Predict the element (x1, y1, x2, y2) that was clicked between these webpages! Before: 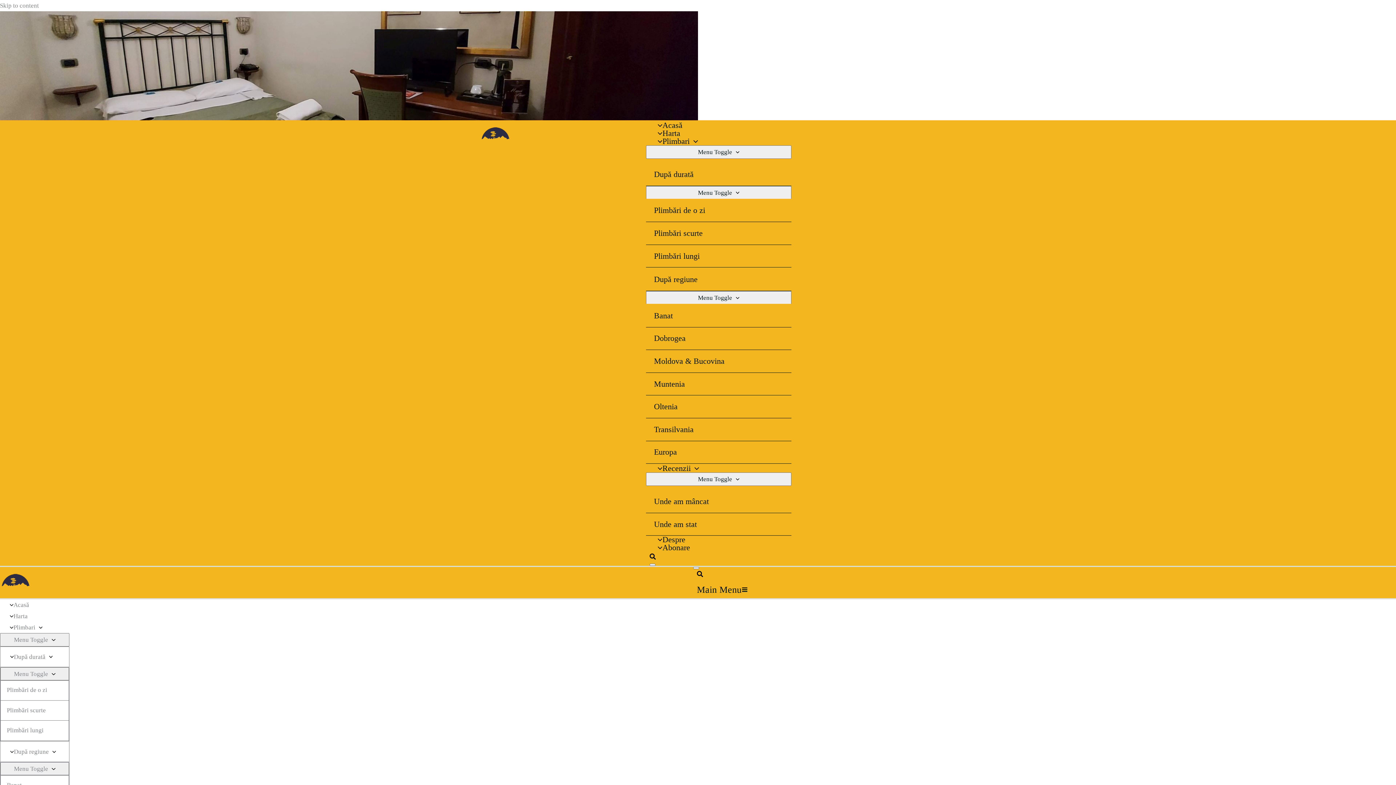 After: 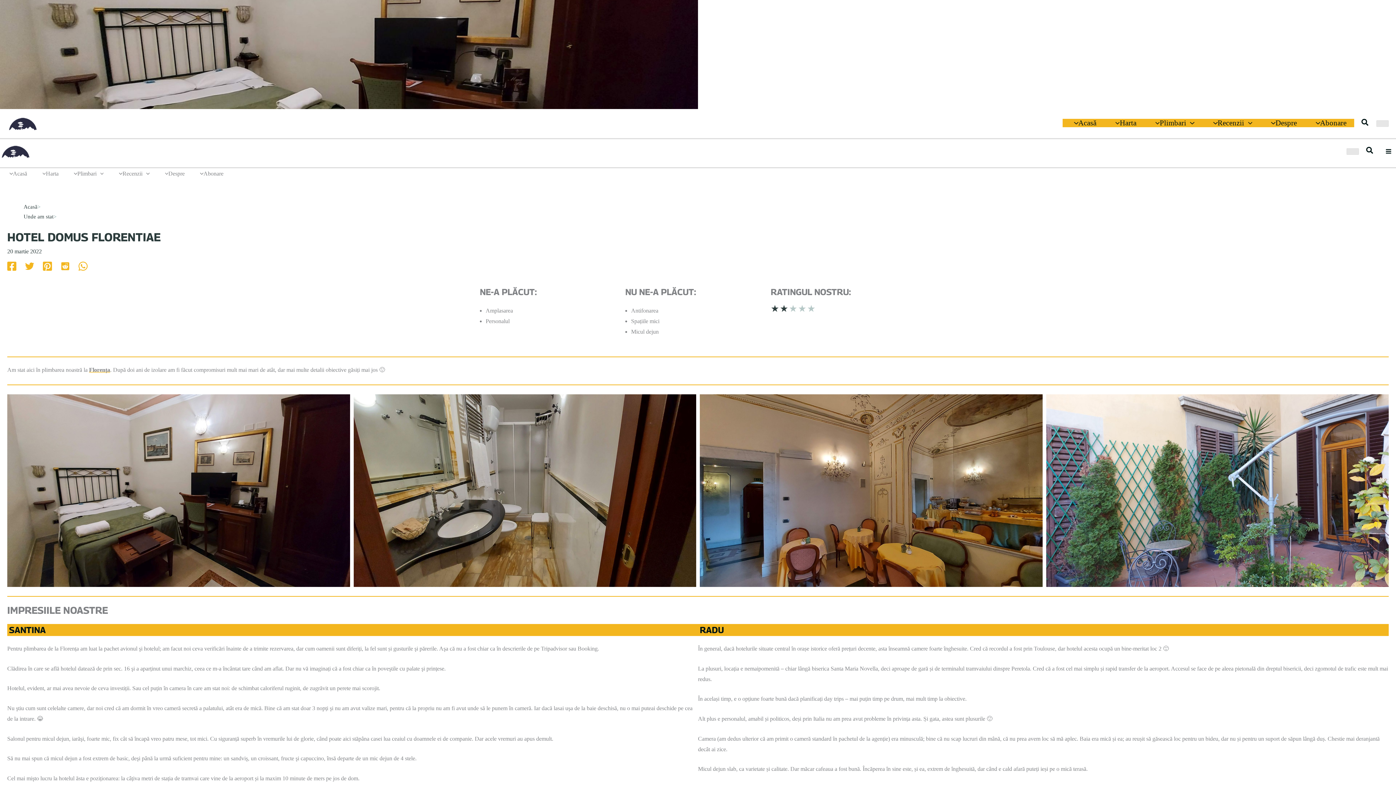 Action: bbox: (646, 137, 791, 145) label: Plimbari